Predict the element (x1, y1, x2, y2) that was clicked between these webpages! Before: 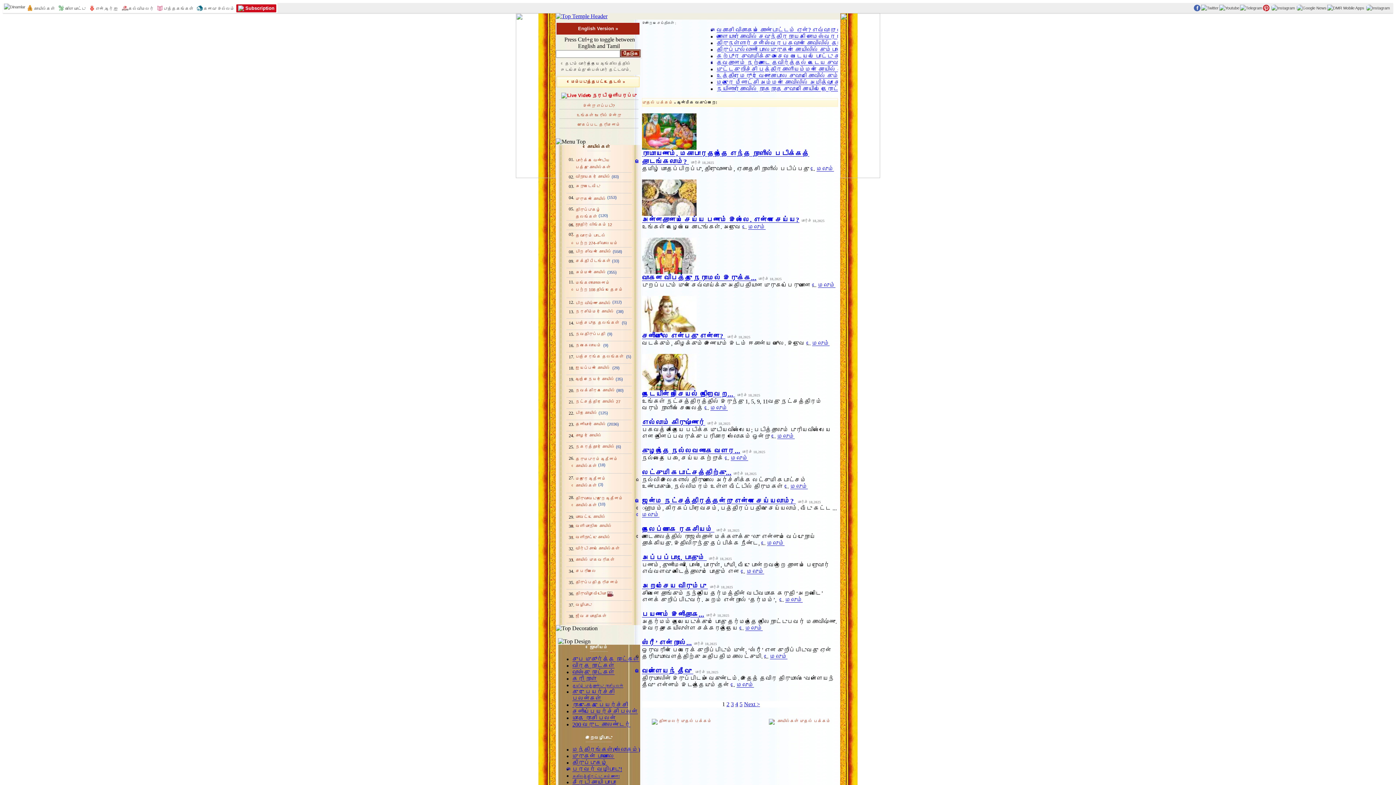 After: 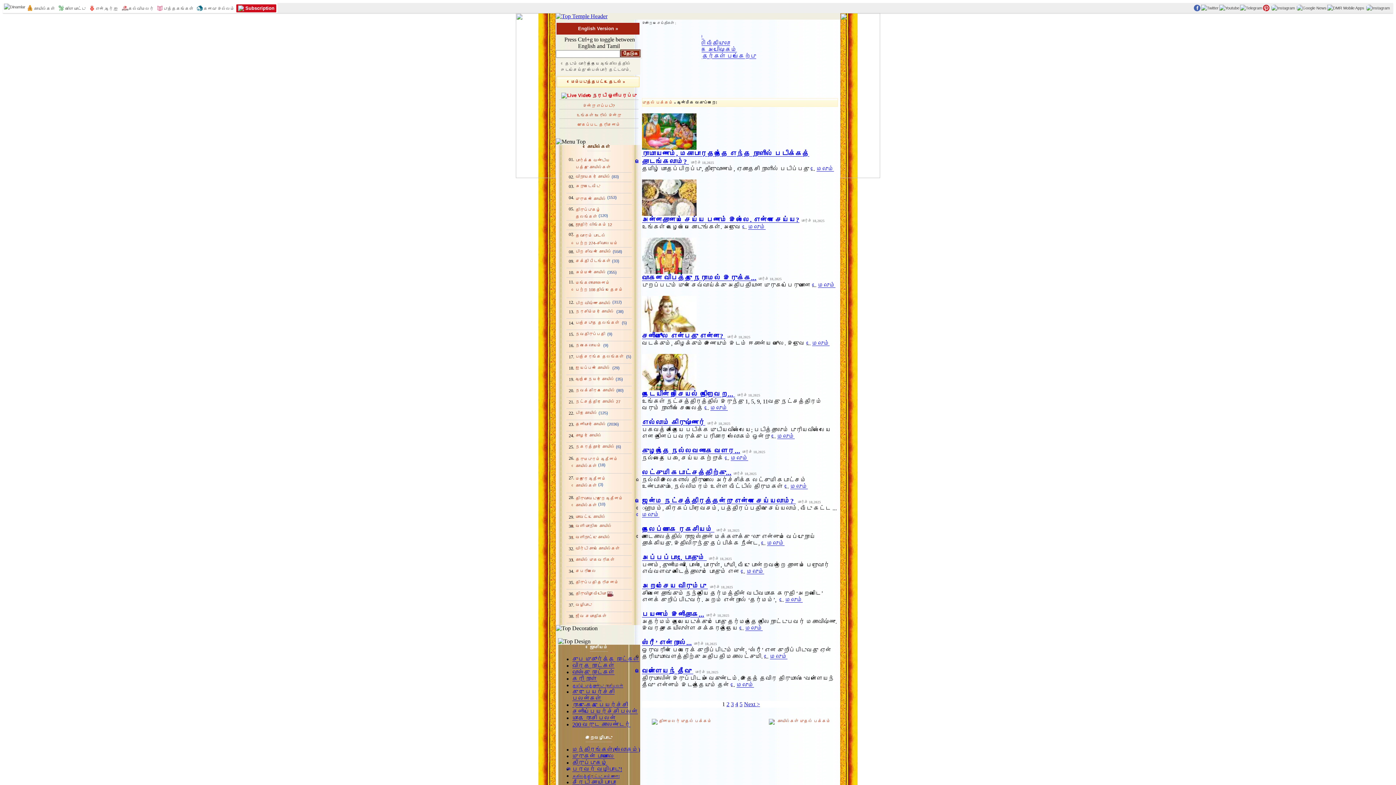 Action: bbox: (1193, 4, 1201, 11)